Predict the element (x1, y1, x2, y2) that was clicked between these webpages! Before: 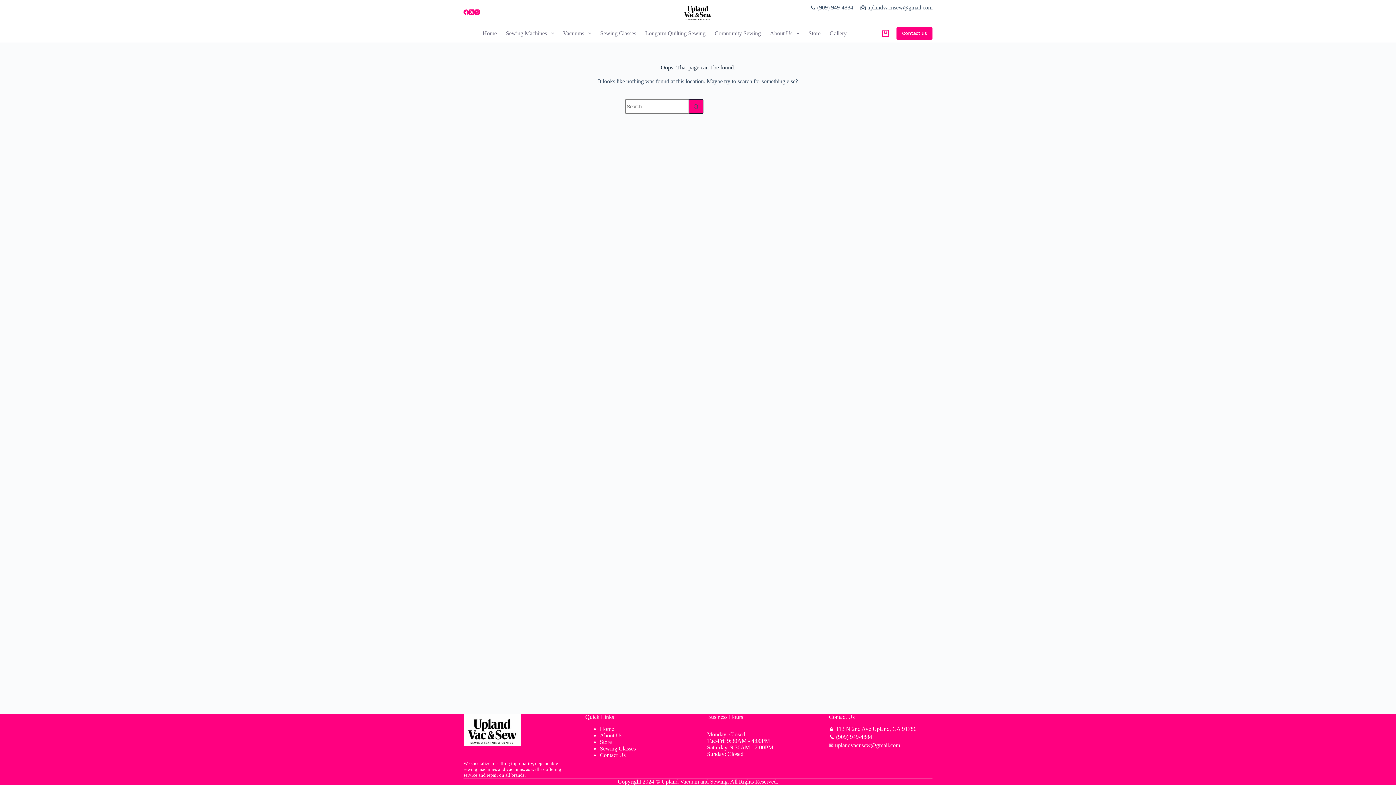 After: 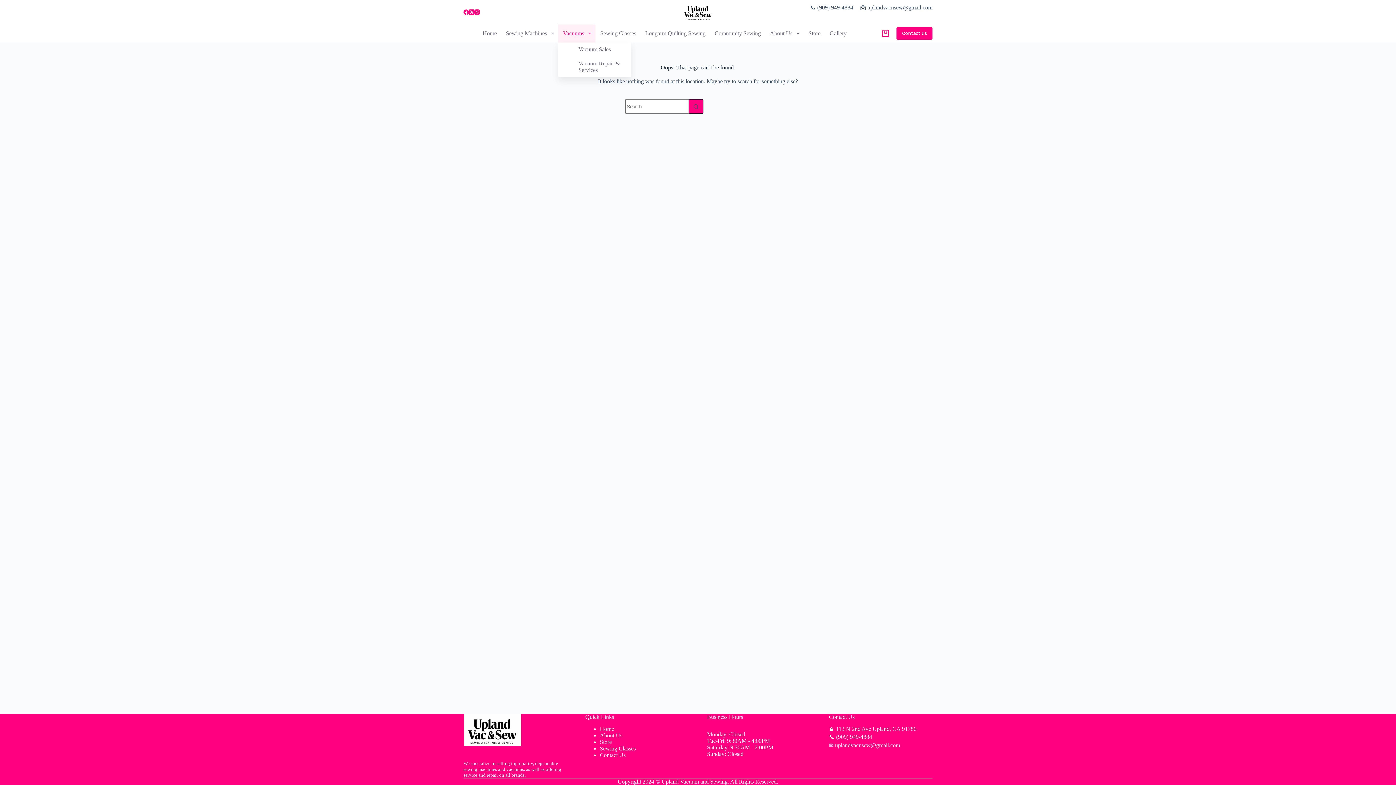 Action: bbox: (558, 24, 595, 42) label: Vacuums